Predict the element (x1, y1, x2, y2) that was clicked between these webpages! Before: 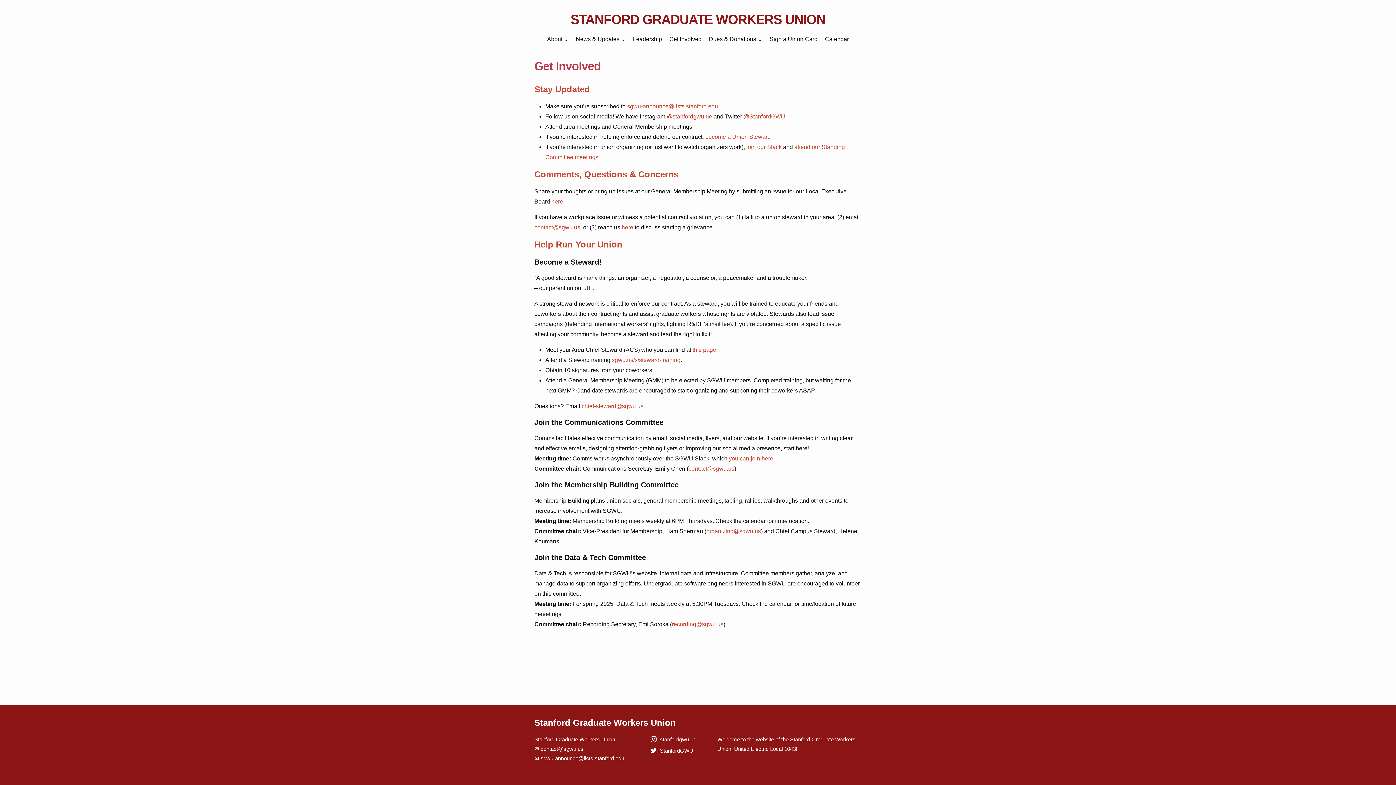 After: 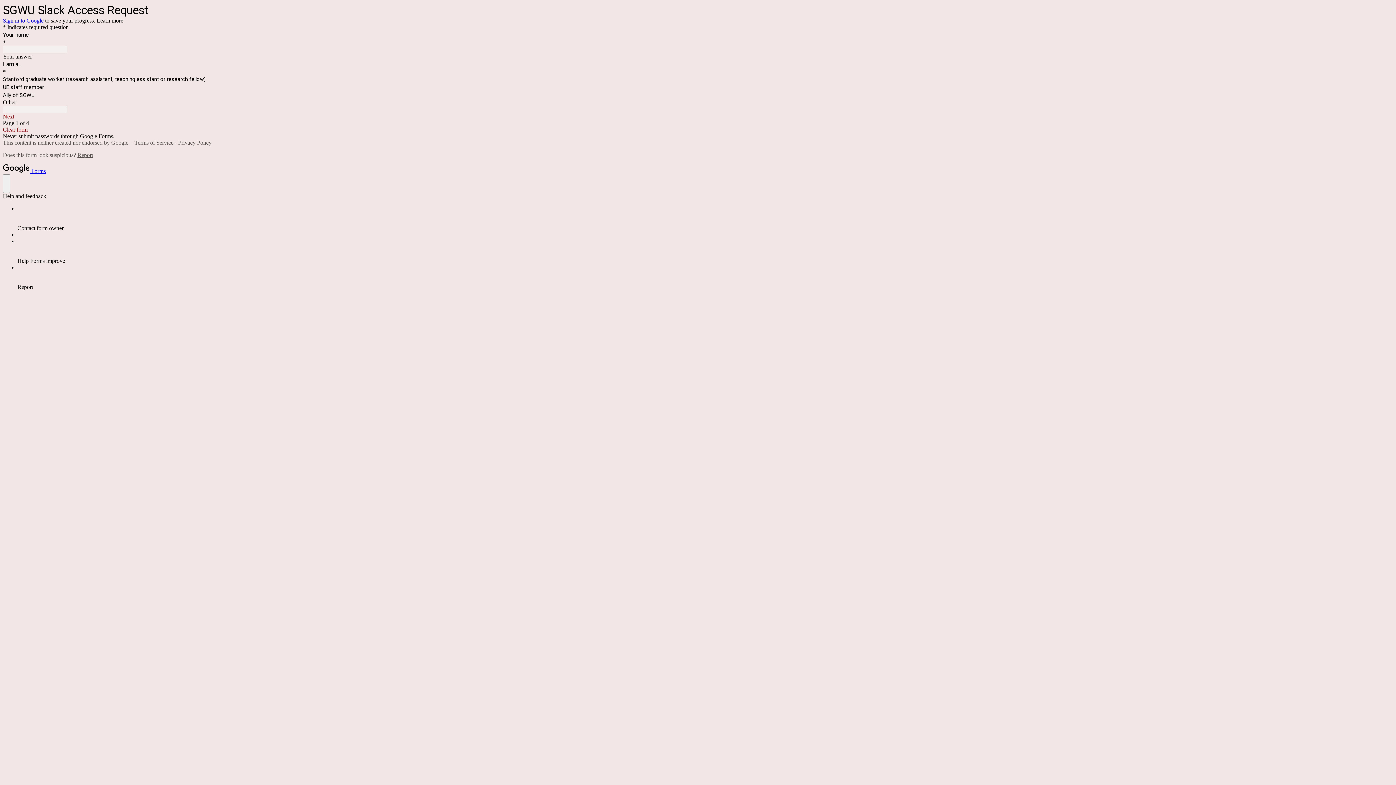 Action: bbox: (746, 144, 781, 150) label: join our Slack